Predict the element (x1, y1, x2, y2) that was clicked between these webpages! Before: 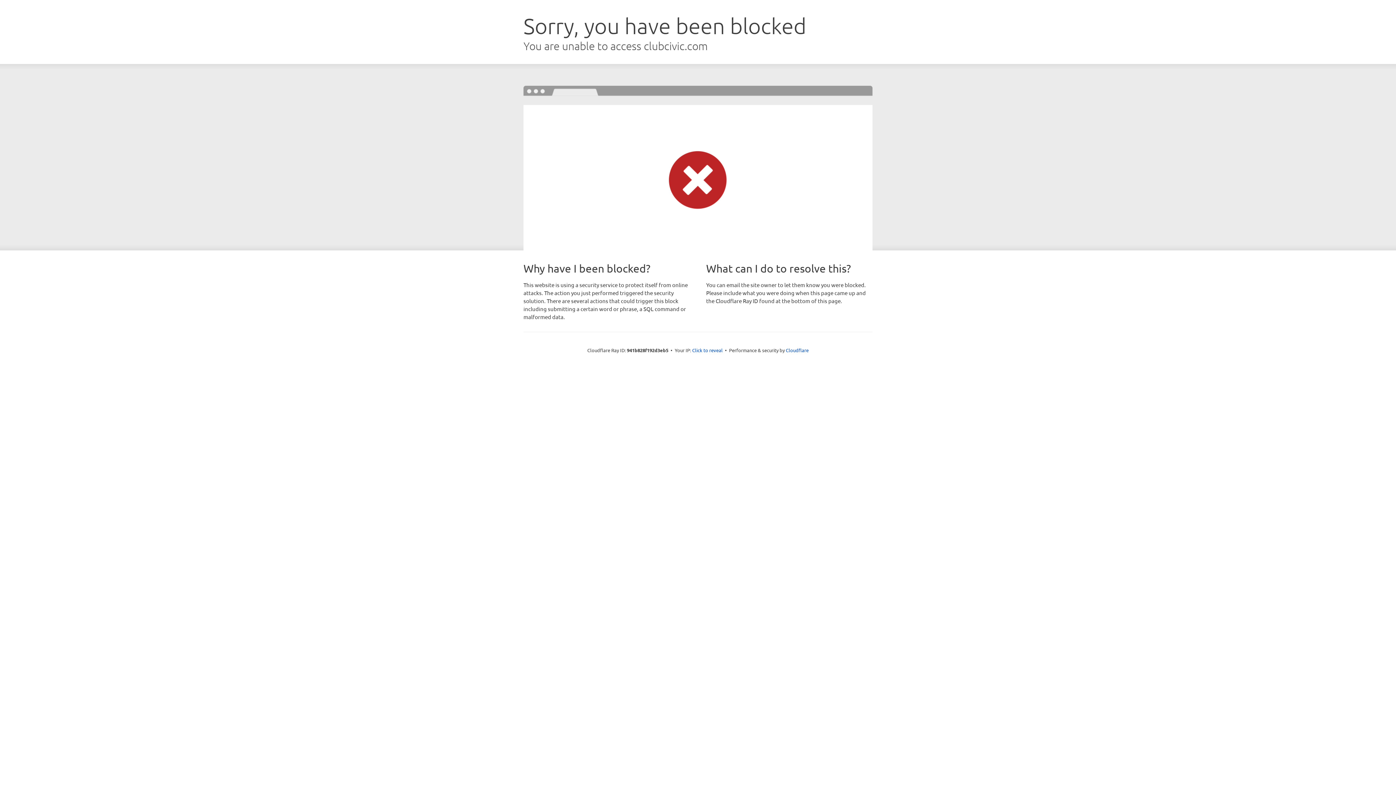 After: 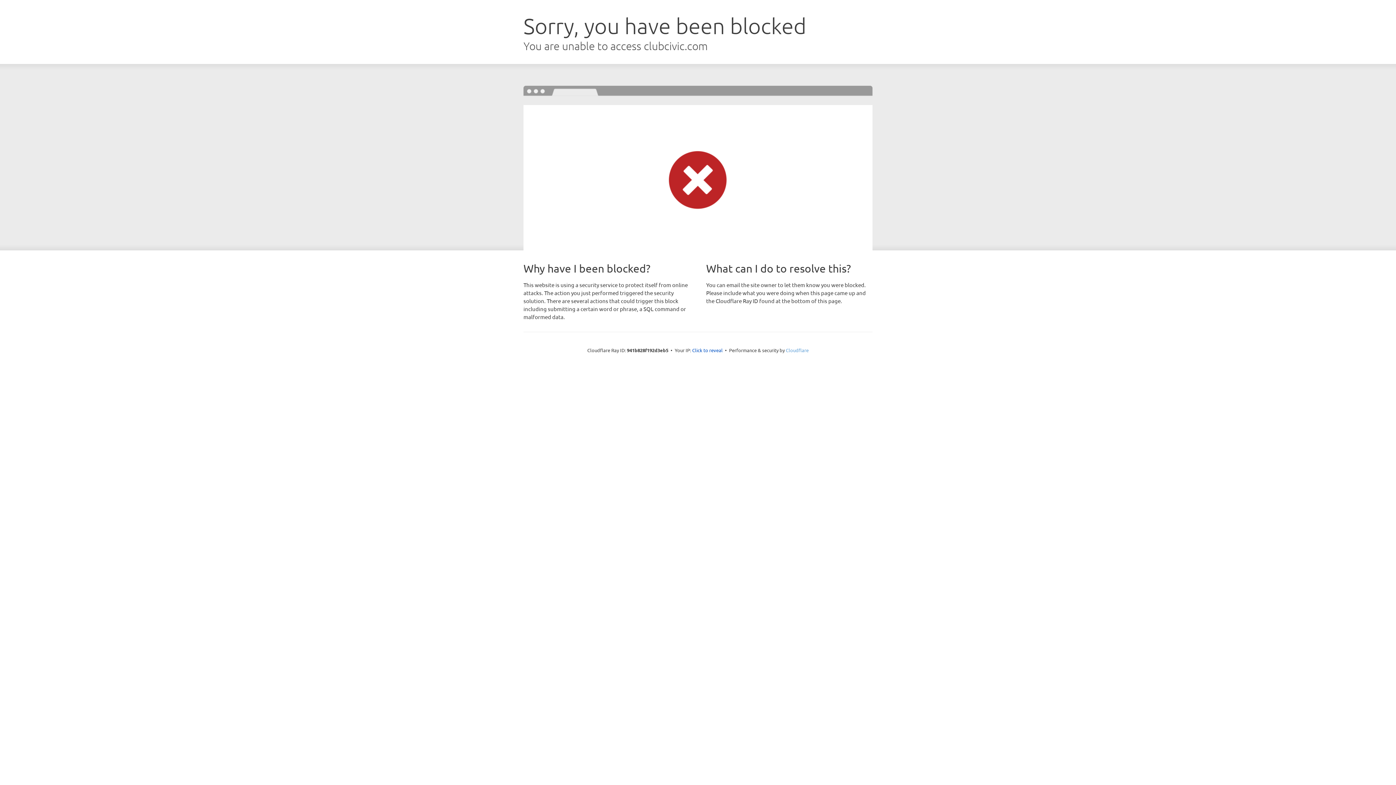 Action: bbox: (786, 347, 808, 353) label: Cloudflare